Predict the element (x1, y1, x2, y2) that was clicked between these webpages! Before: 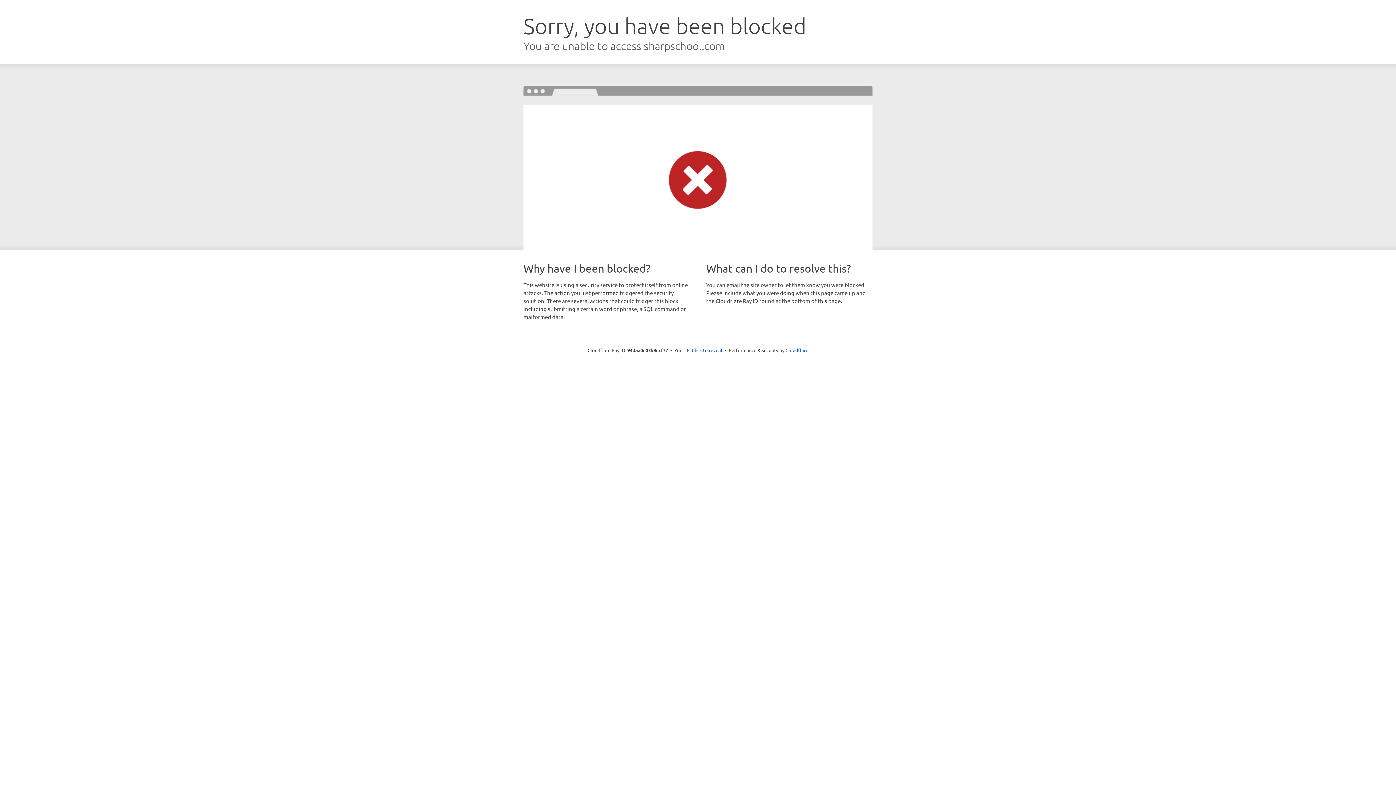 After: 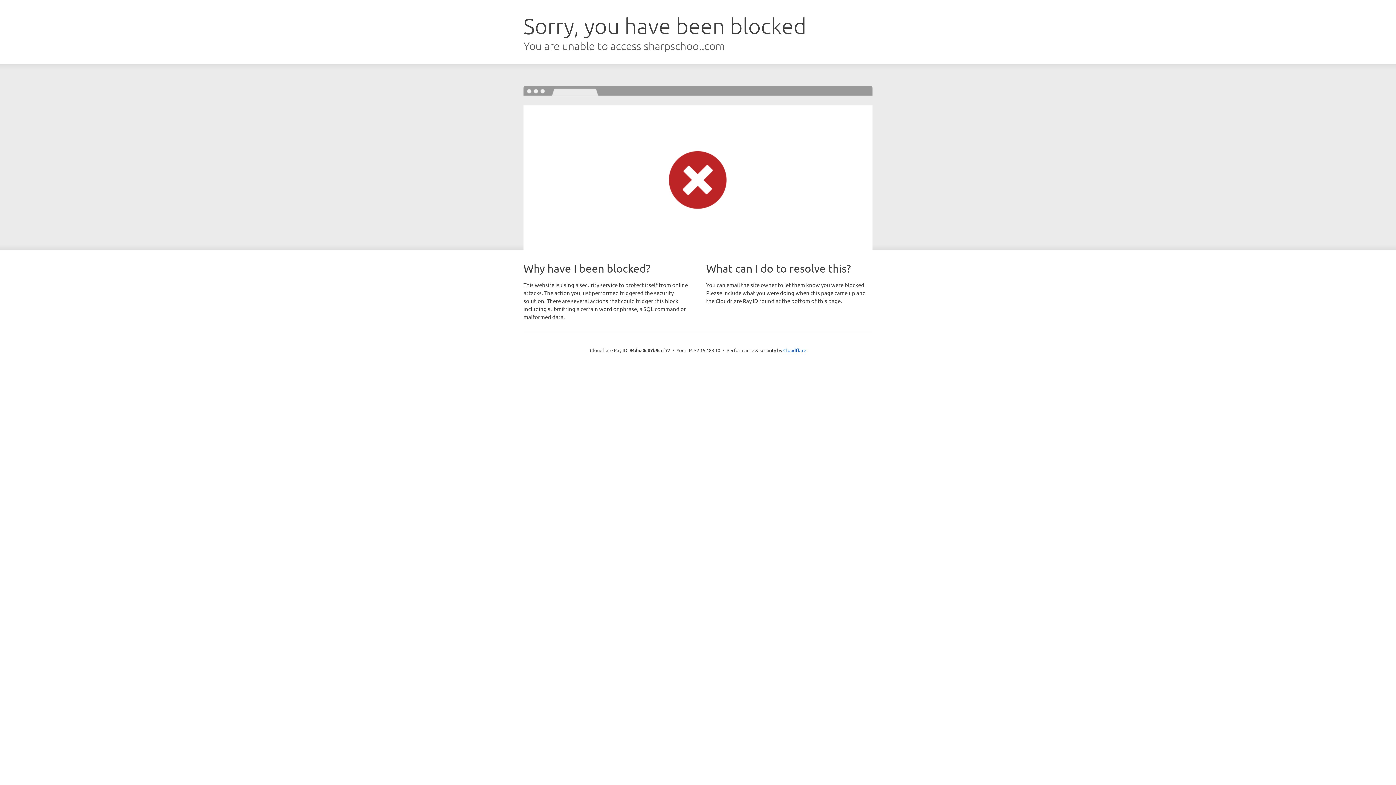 Action: bbox: (692, 346, 722, 353) label: Click to reveal